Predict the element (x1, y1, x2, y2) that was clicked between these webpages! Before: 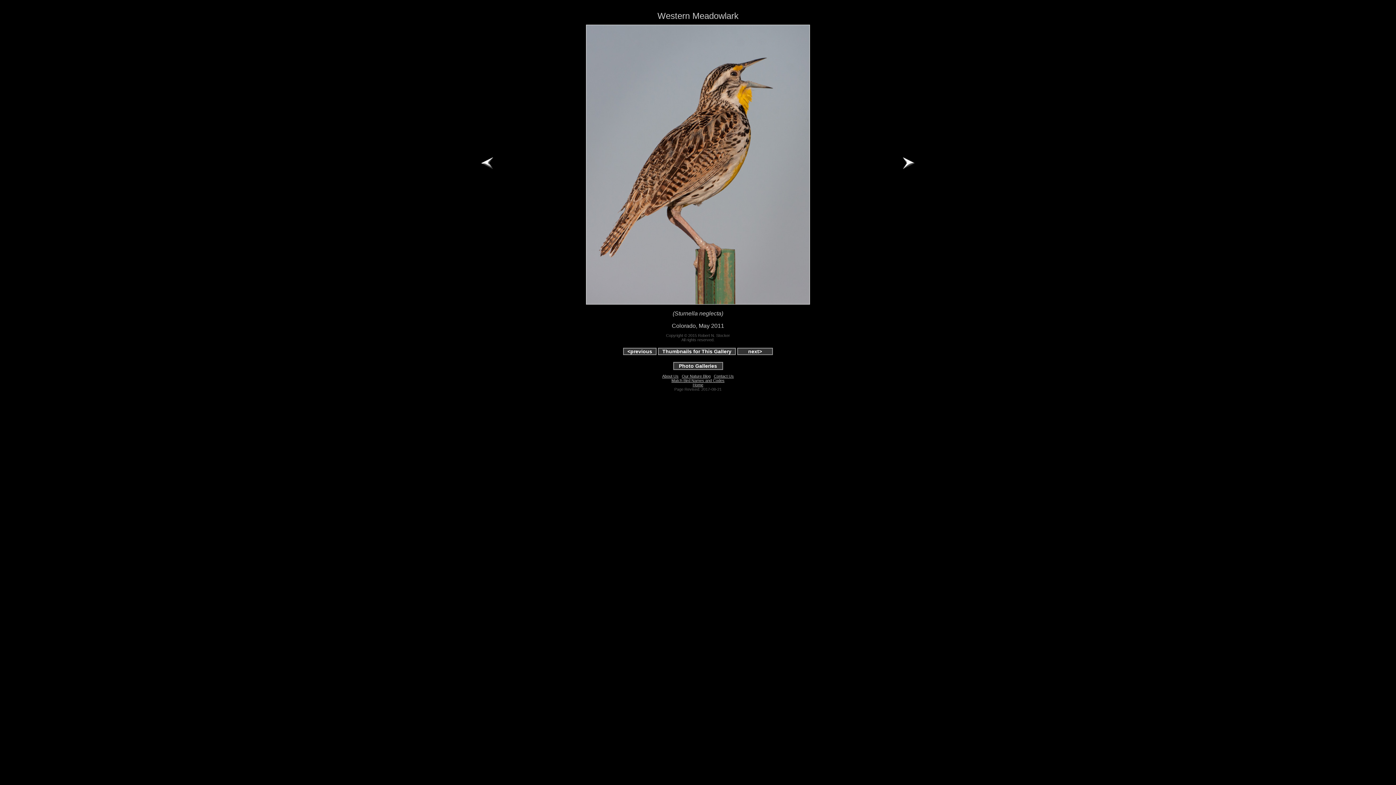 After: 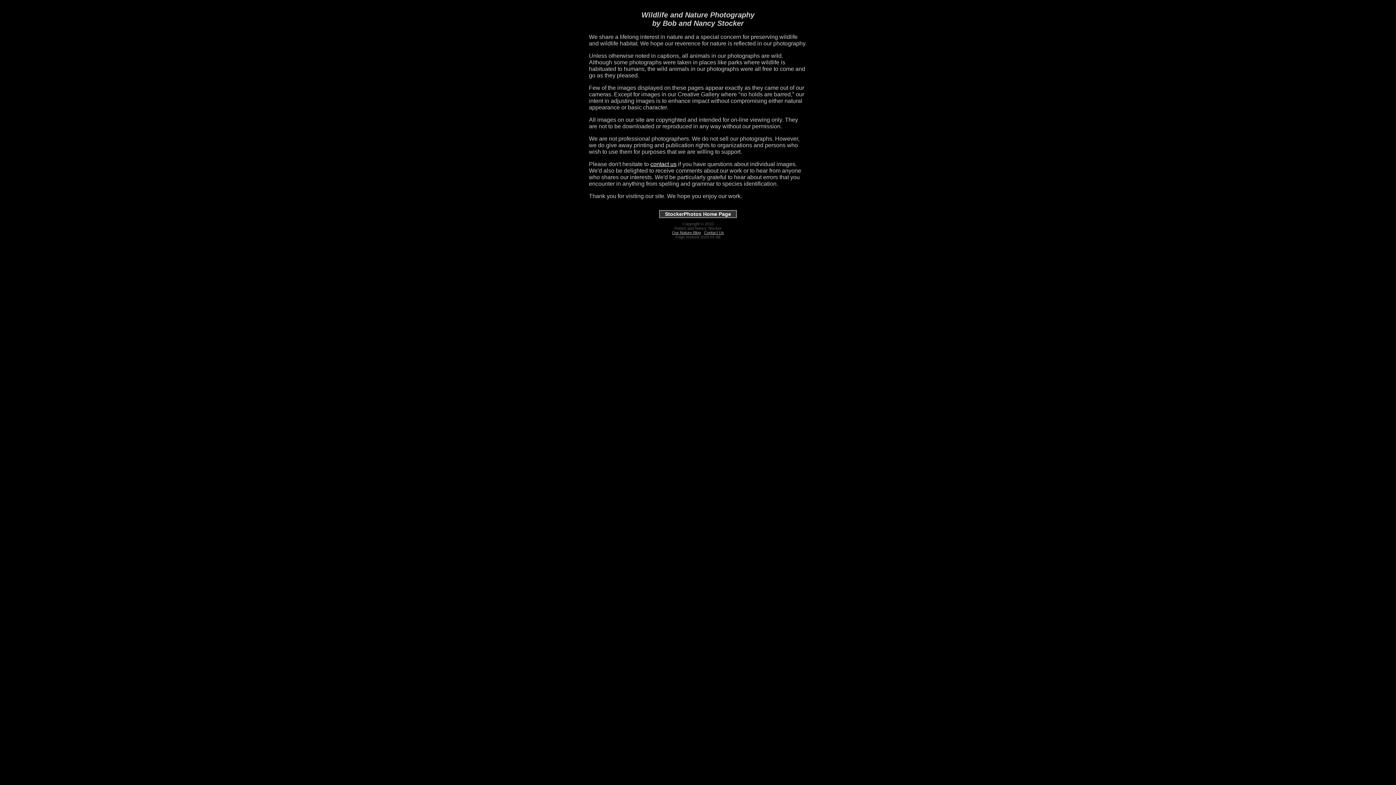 Action: bbox: (662, 374, 678, 378) label: About Us